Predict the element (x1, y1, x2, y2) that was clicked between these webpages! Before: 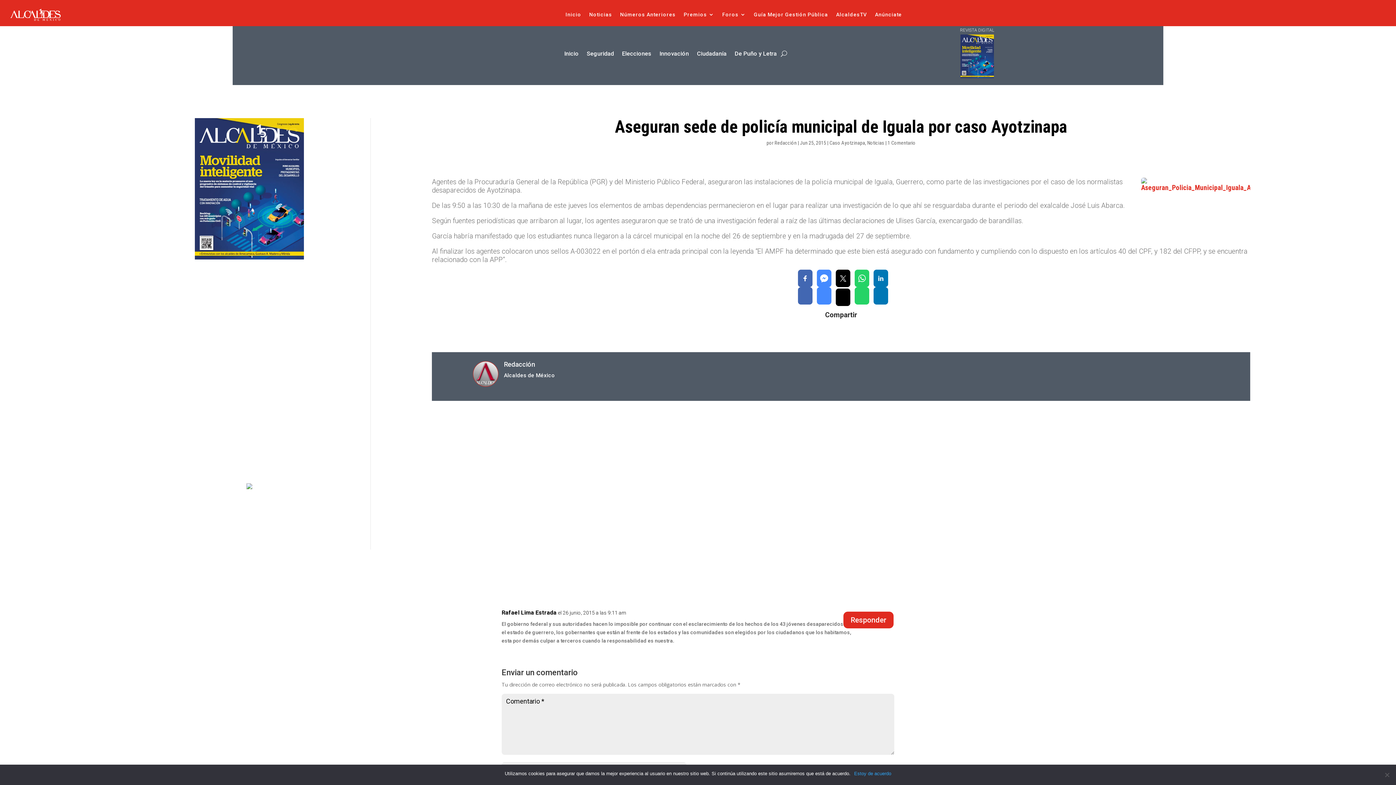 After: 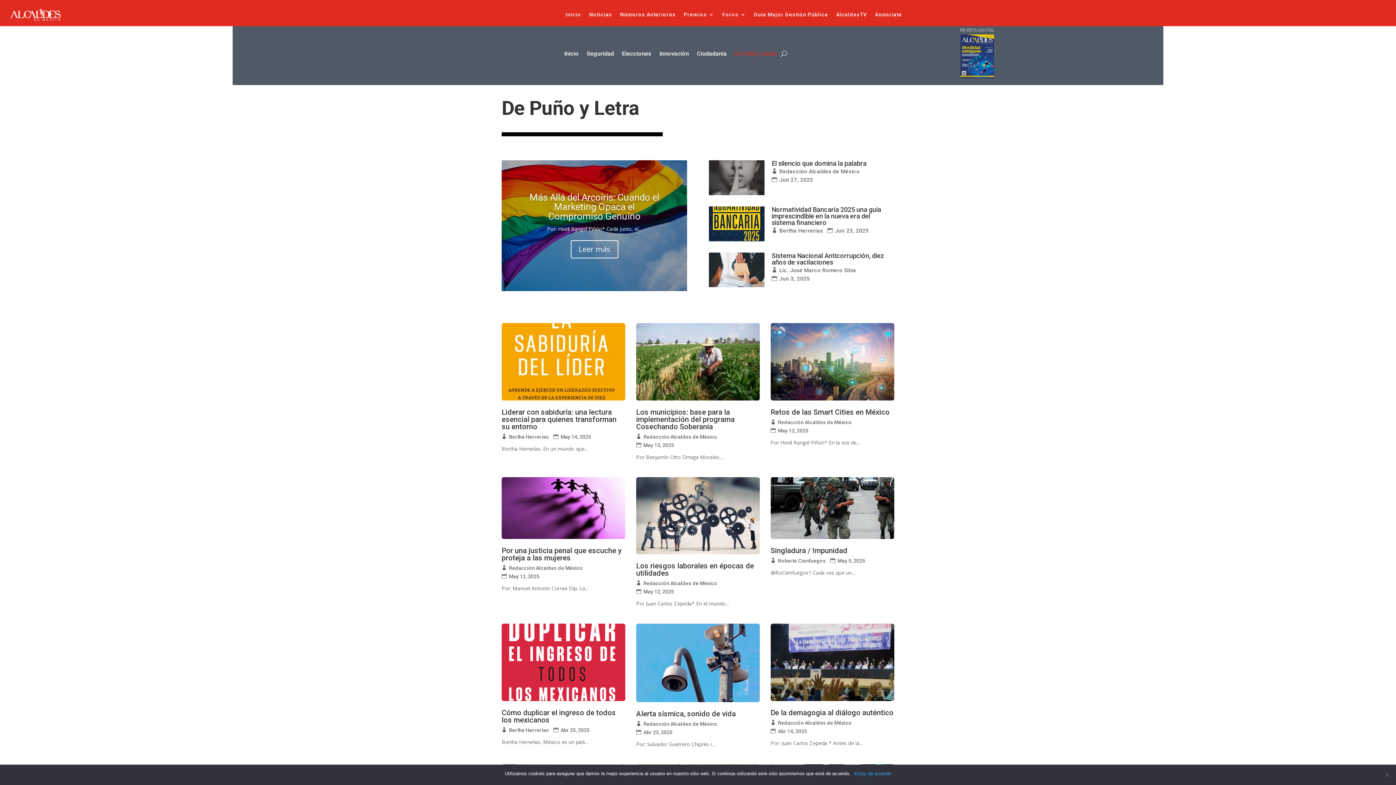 Action: label: De Puño y Letra bbox: (734, 39, 777, 67)